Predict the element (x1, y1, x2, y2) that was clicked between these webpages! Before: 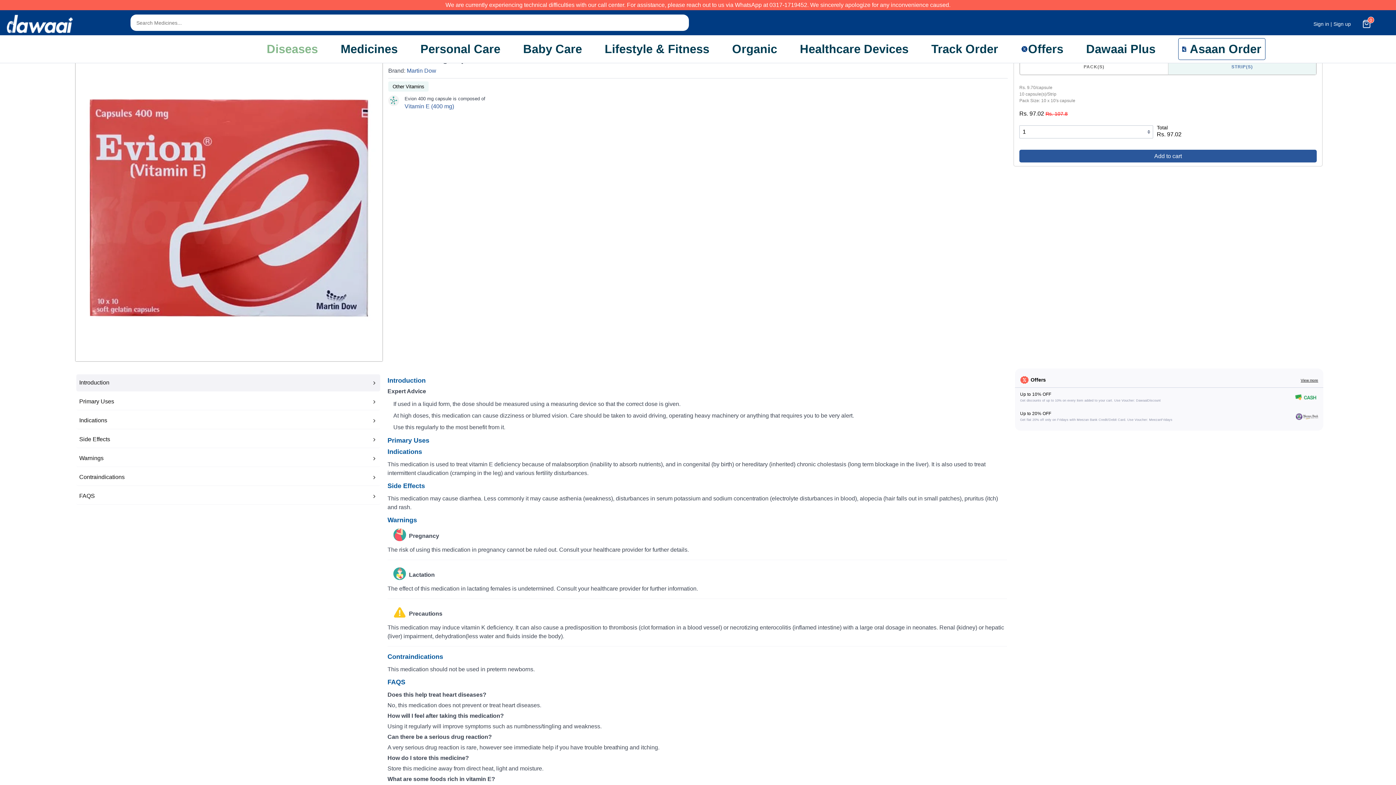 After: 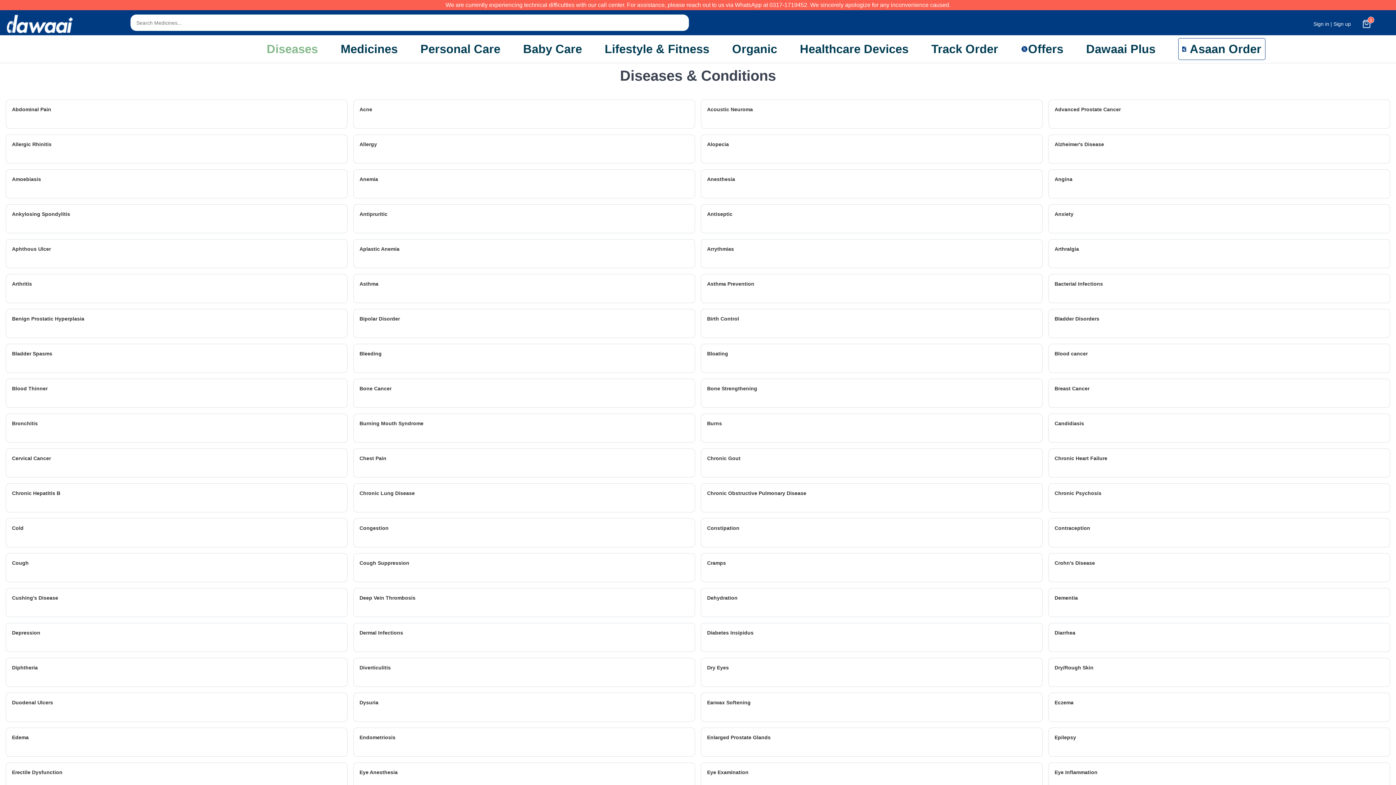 Action: label: Diseases bbox: (266, 37, 318, 60)